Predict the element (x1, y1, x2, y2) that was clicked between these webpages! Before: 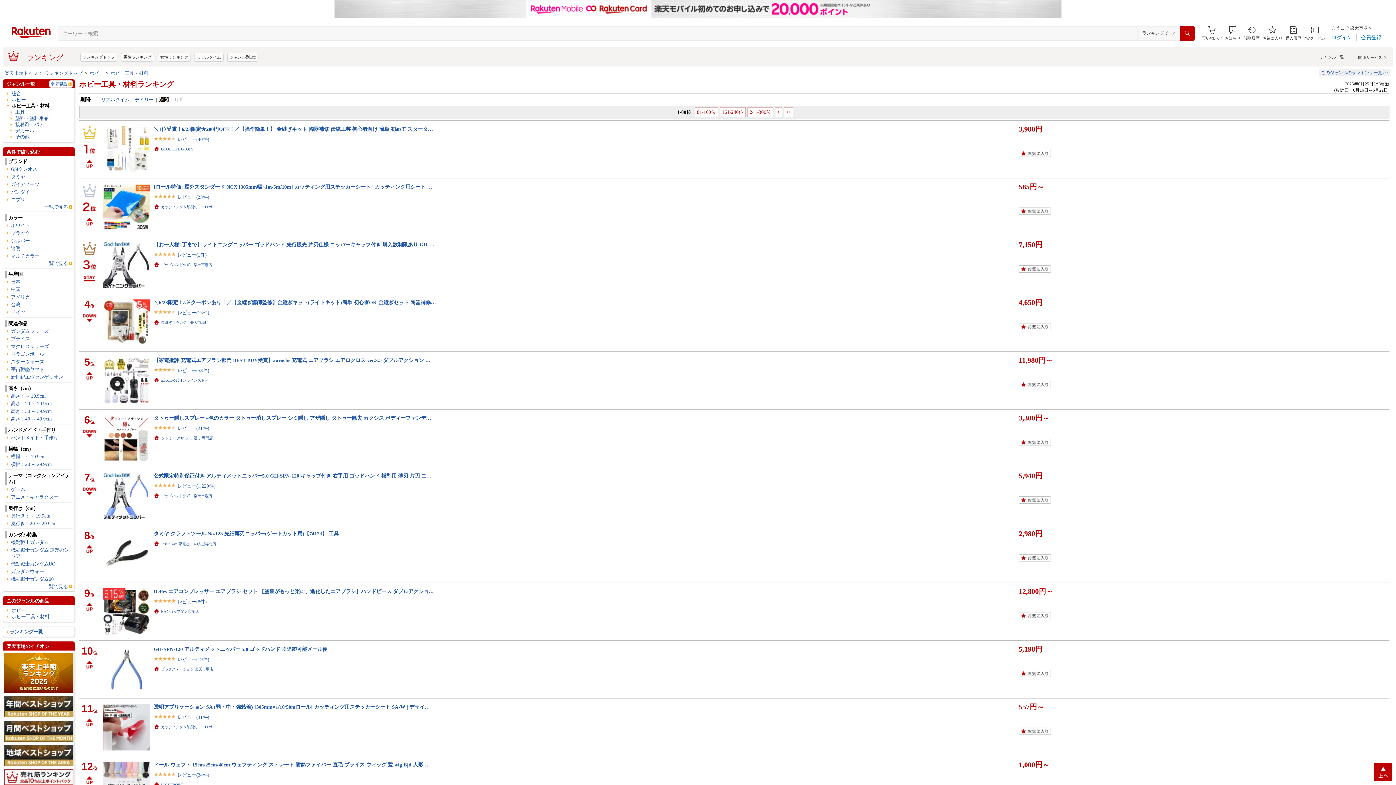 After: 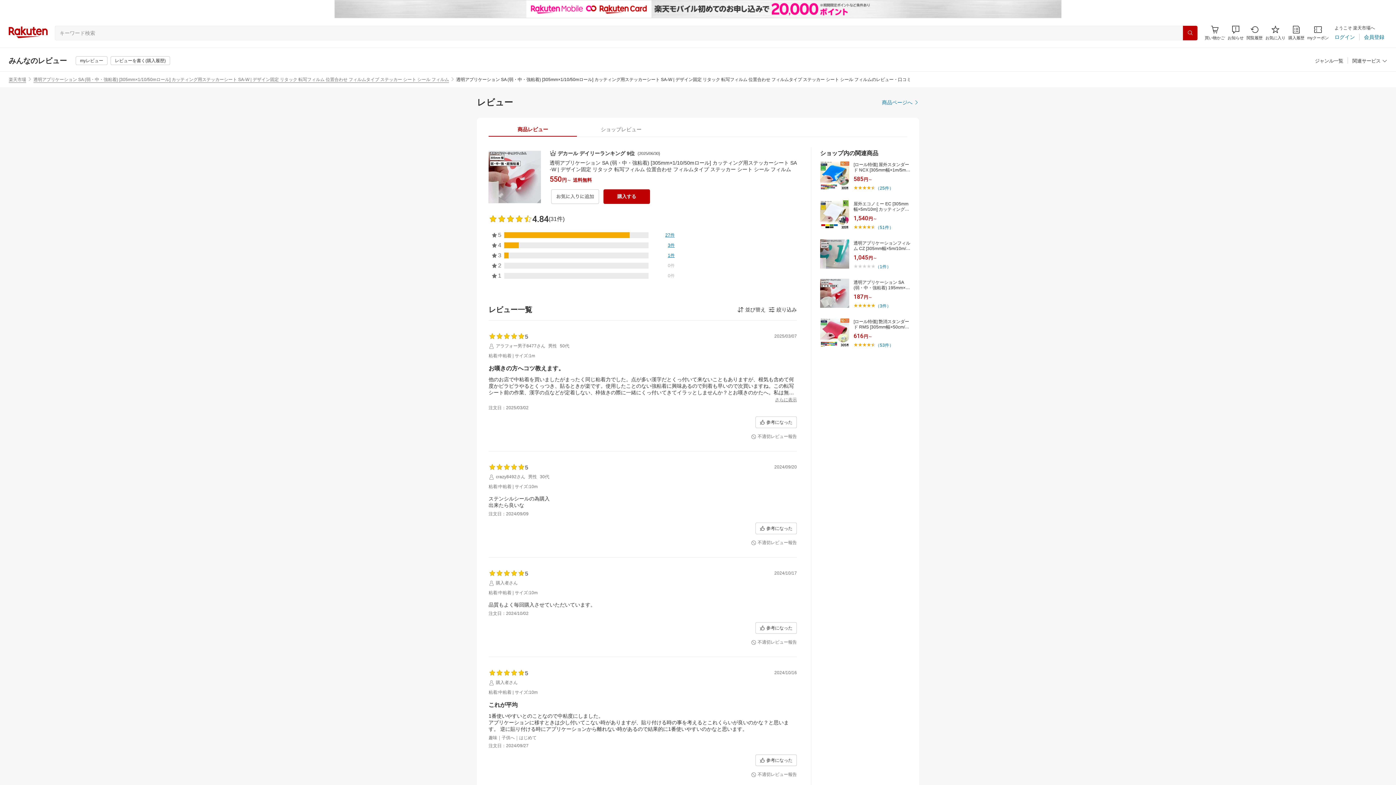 Action: bbox: (177, 714, 209, 720) label: レビュー(31件)